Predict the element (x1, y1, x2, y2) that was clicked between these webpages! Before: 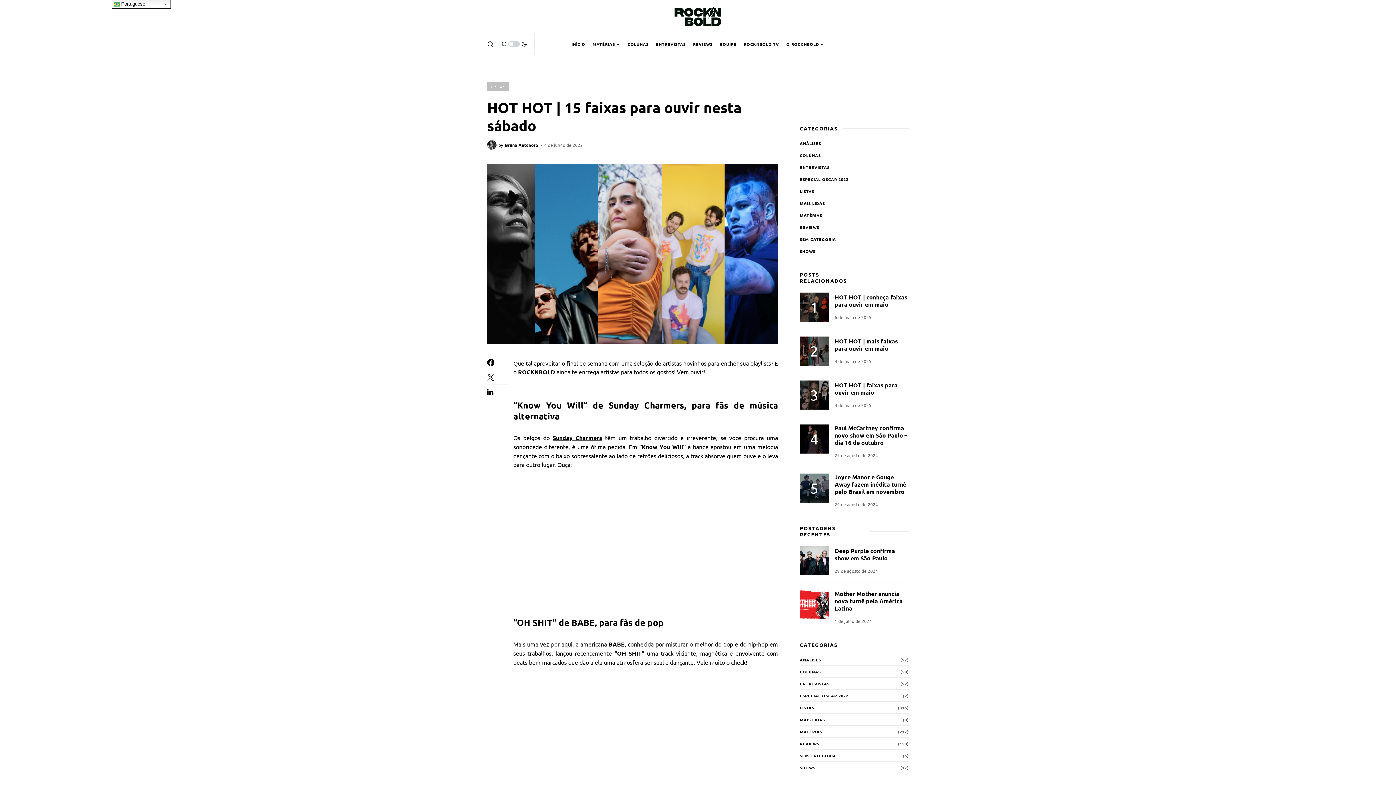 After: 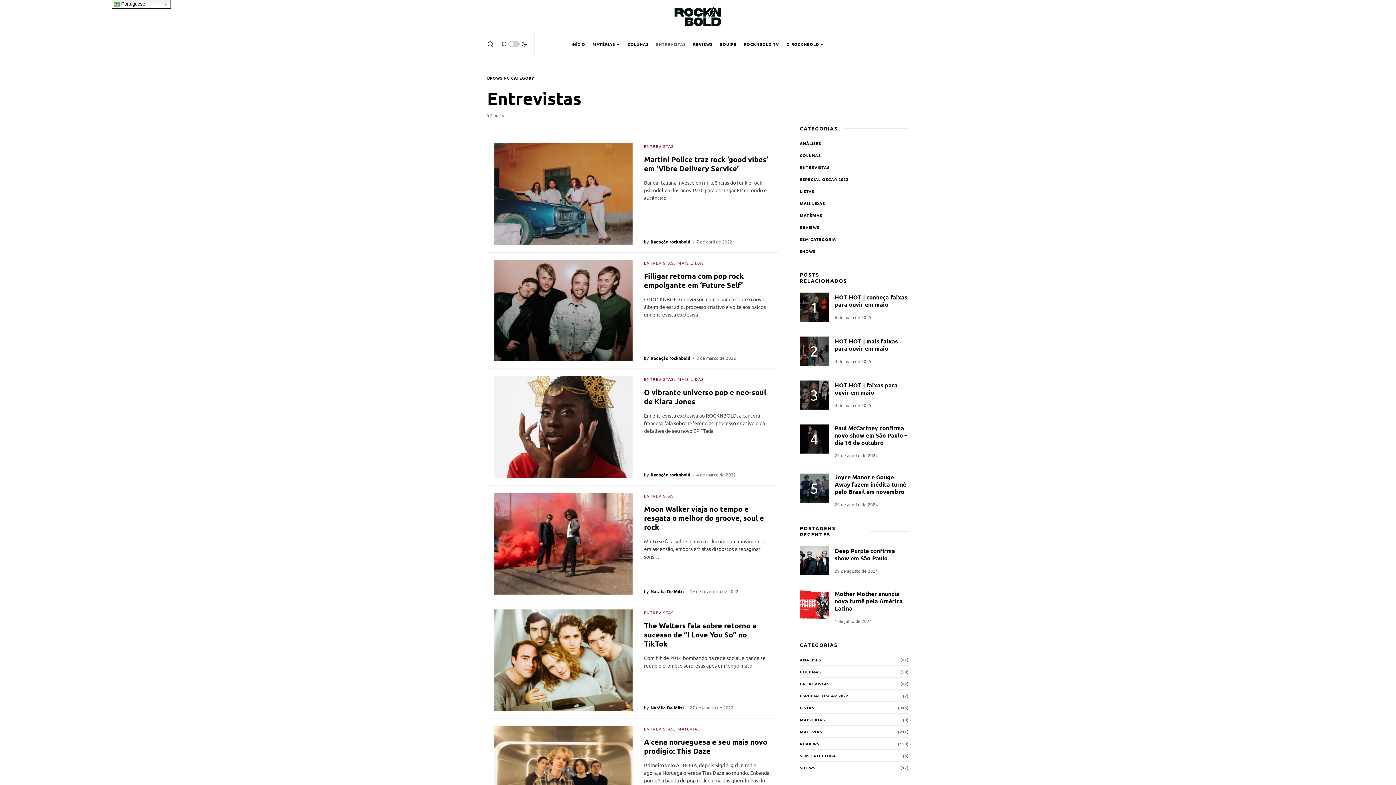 Action: label: ENTREVISTAS bbox: (656, 33, 685, 54)